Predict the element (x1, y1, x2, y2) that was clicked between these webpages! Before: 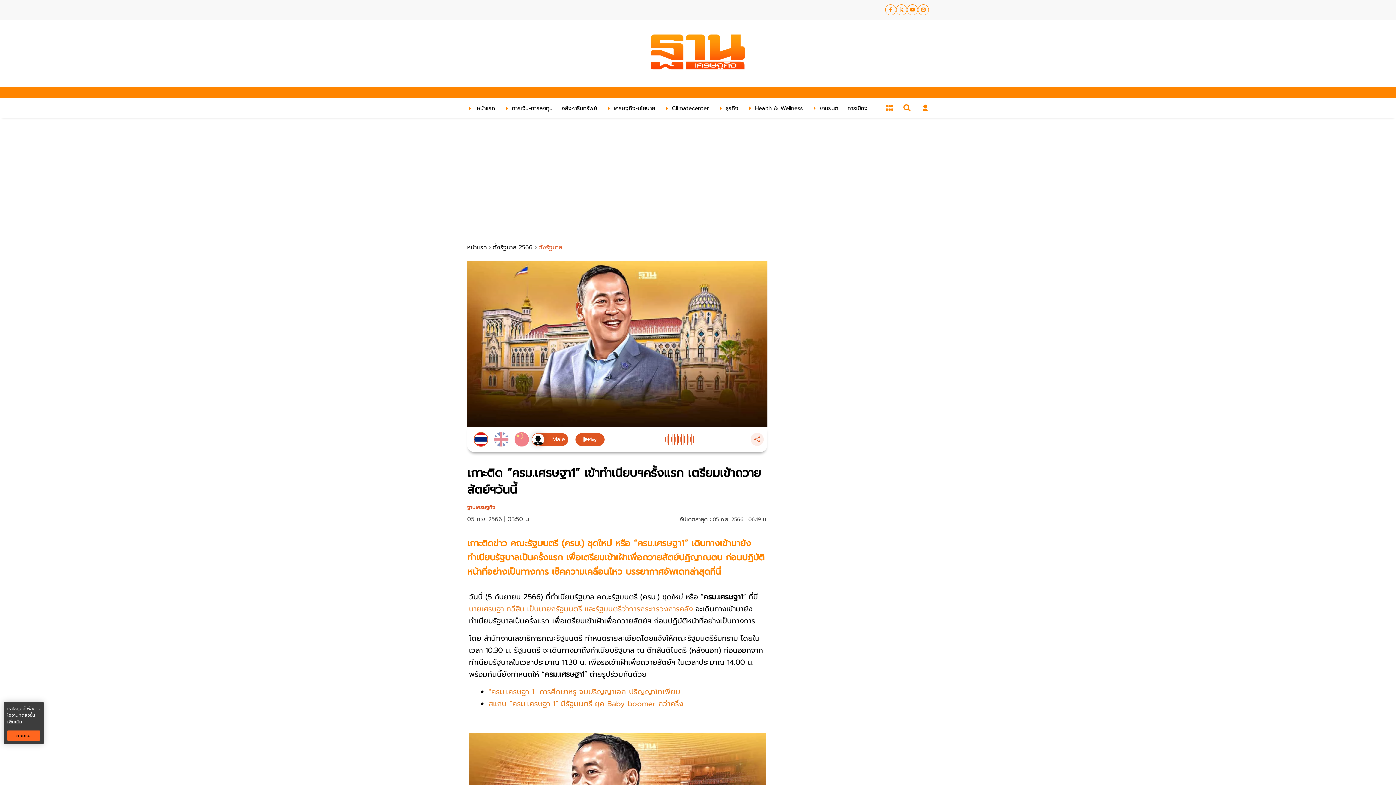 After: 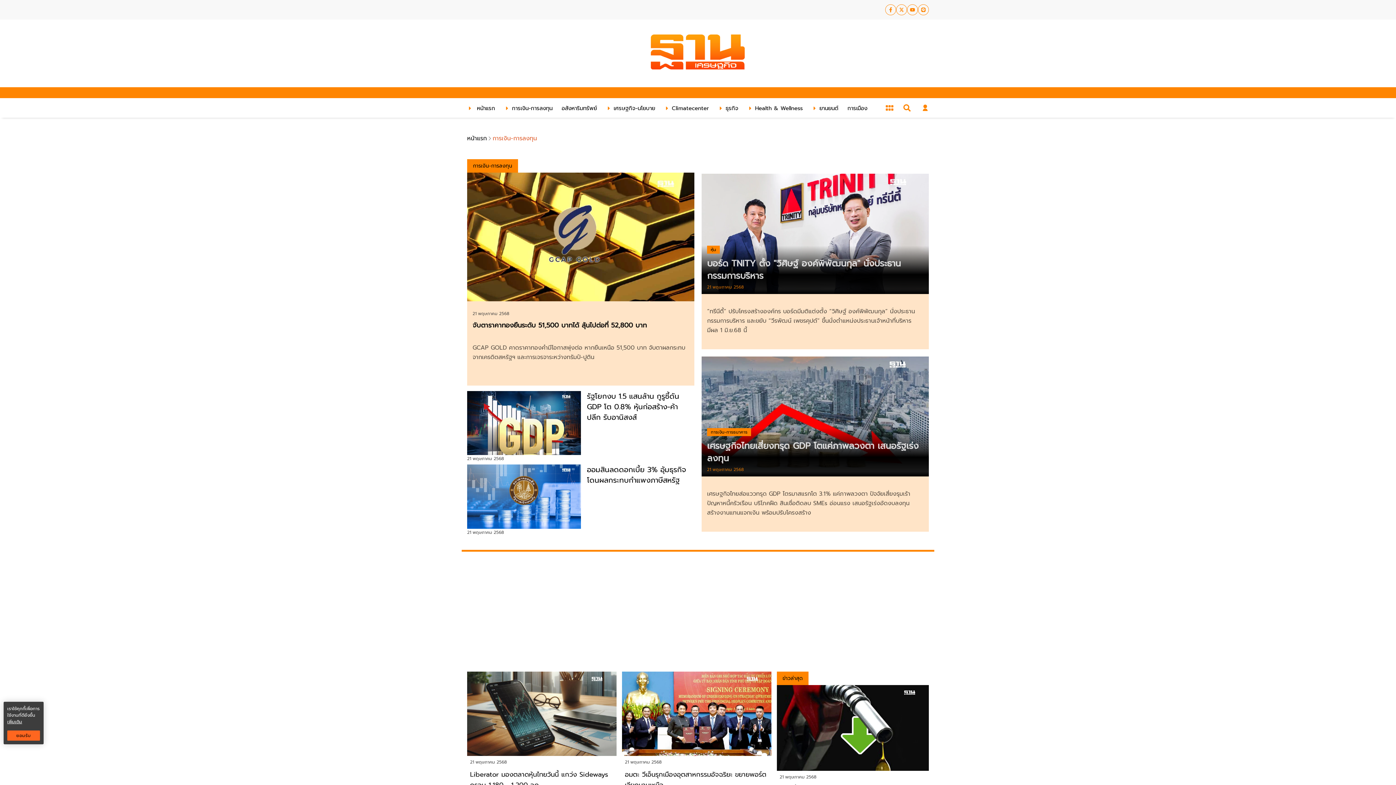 Action: label: การเงิน-การลงทุน bbox: (502, 103, 552, 112)